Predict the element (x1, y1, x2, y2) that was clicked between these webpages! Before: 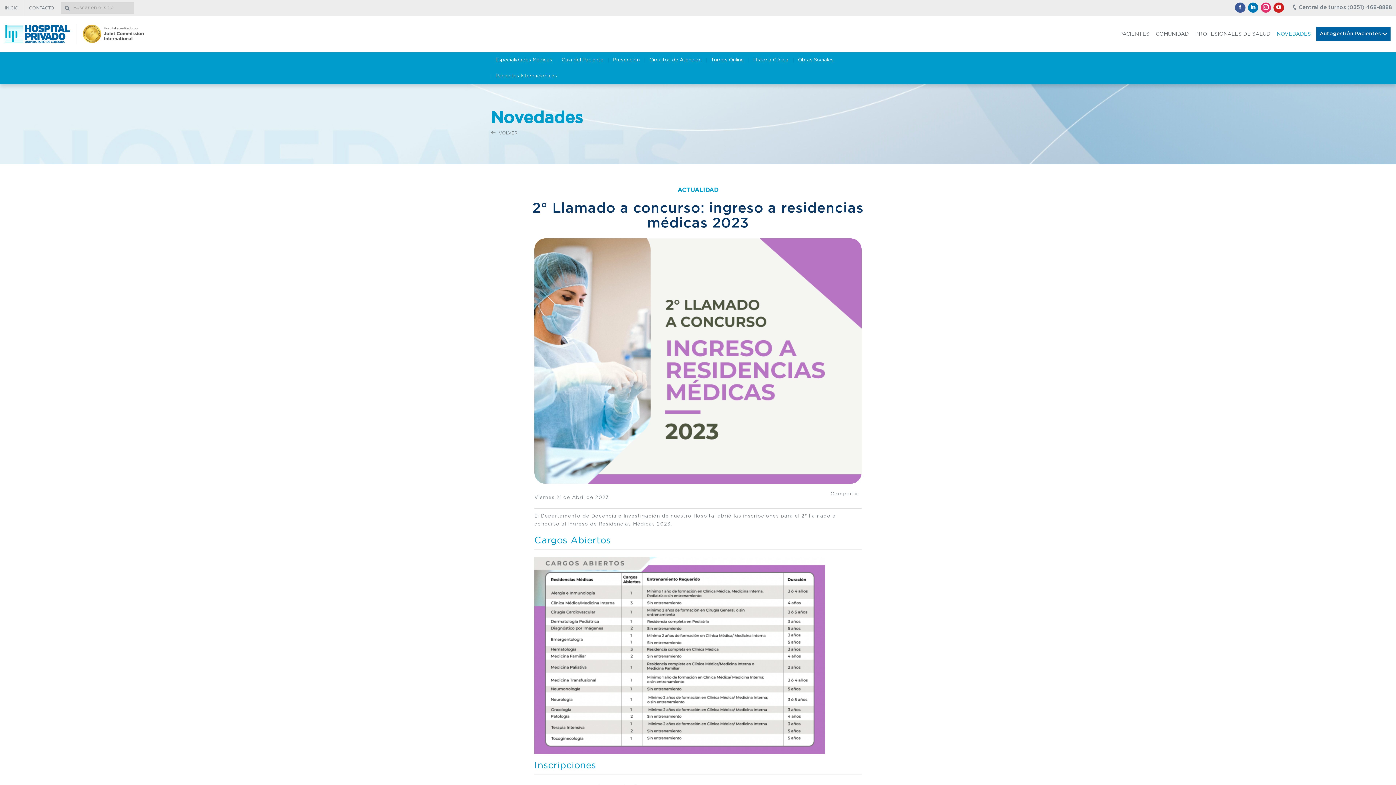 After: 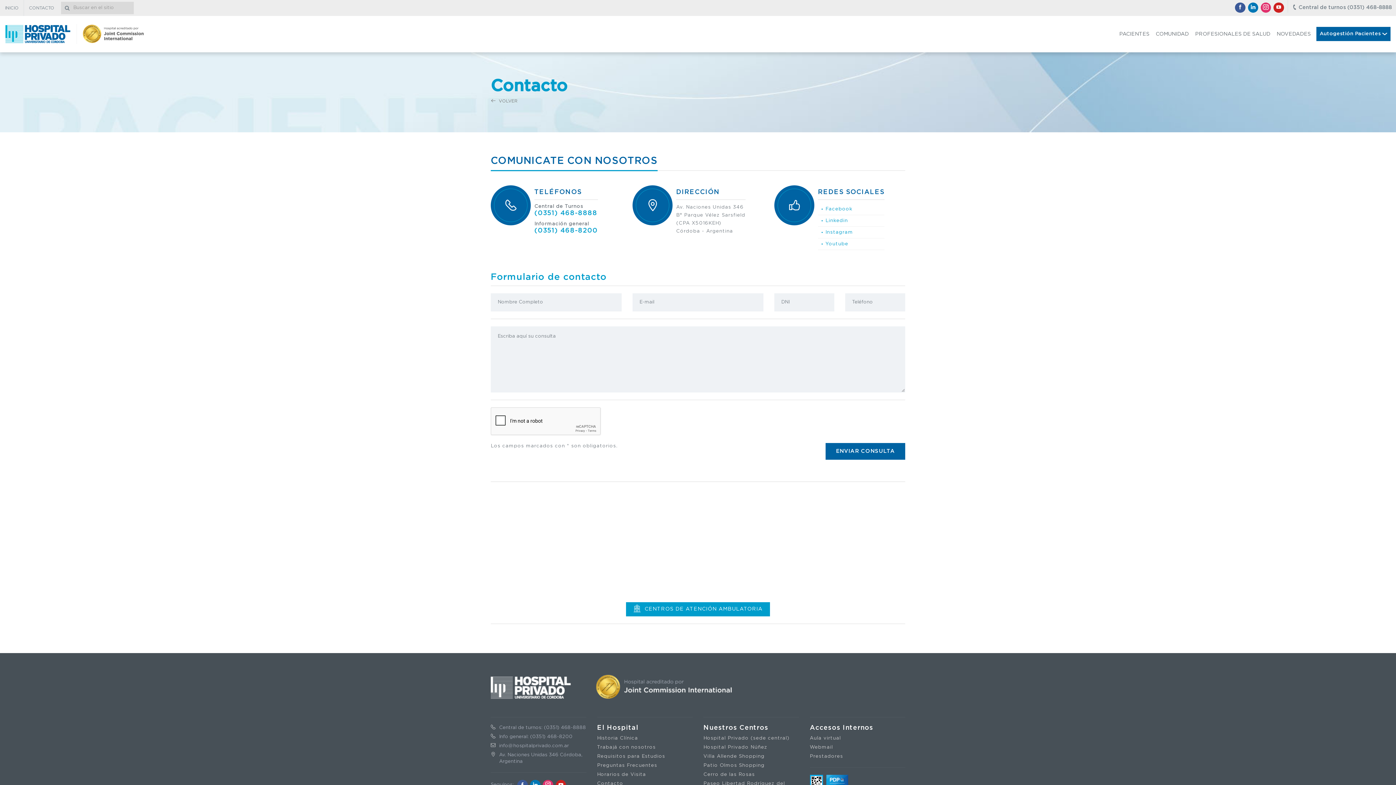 Action: bbox: (24, 0, 59, 16) label: CONTACTO